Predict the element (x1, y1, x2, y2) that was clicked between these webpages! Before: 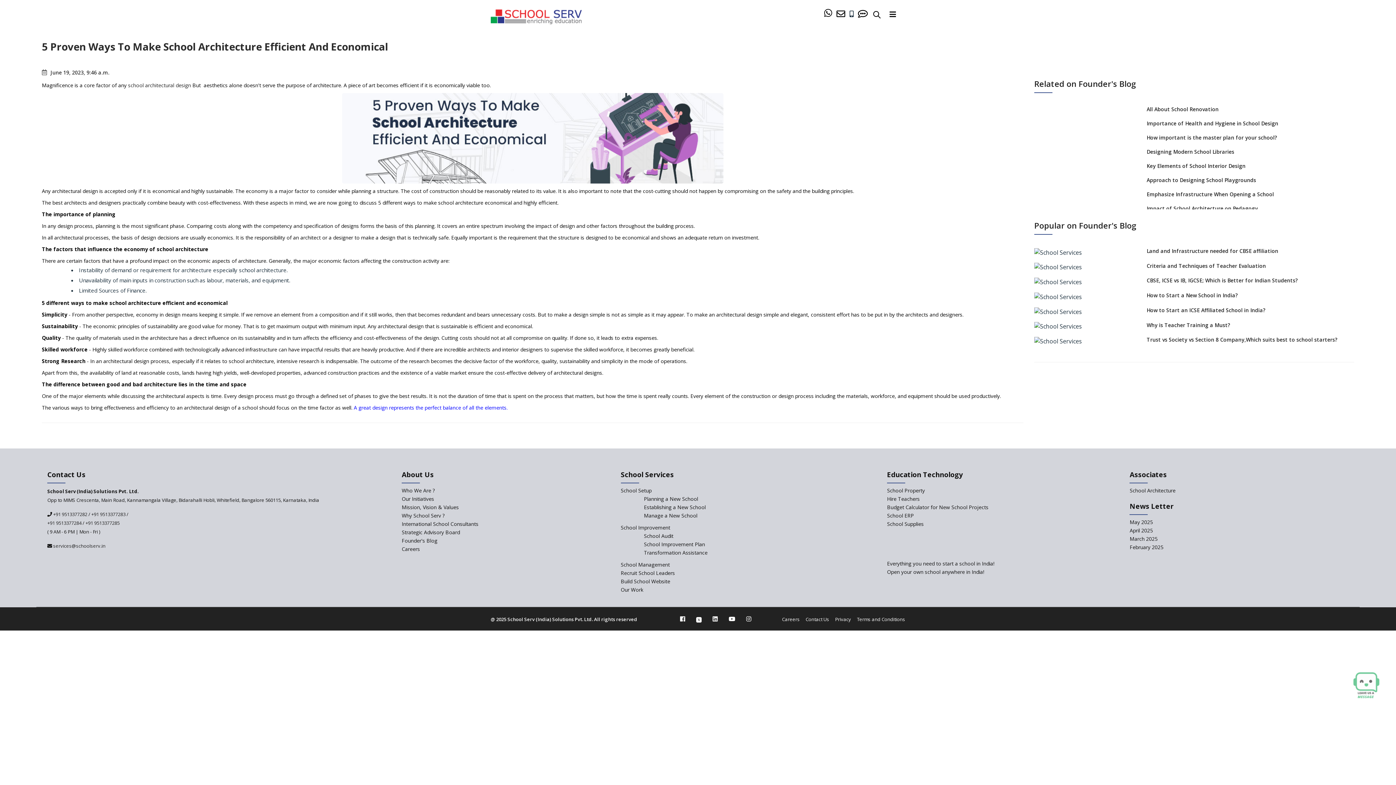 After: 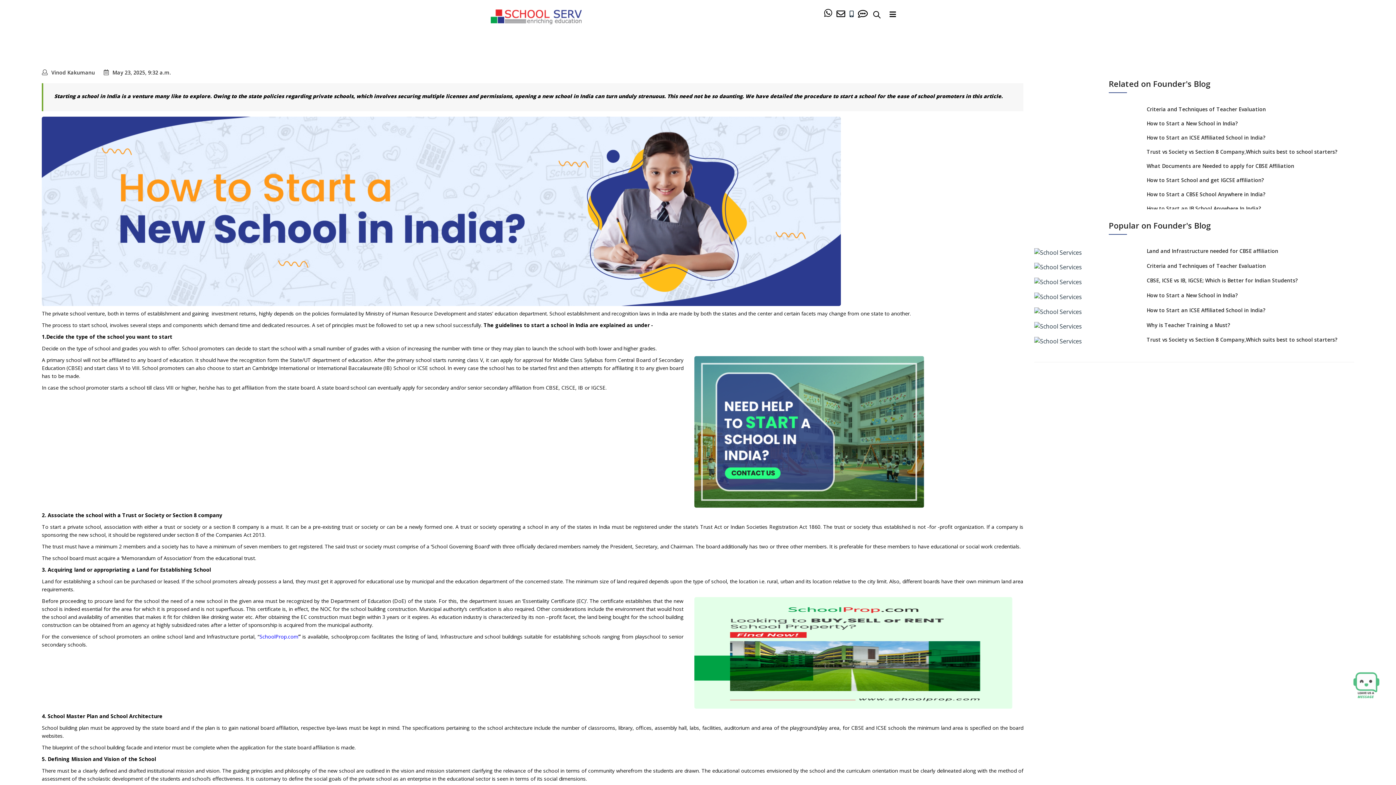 Action: label: How to Start a New School in India? bbox: (1144, 292, 1240, 299)